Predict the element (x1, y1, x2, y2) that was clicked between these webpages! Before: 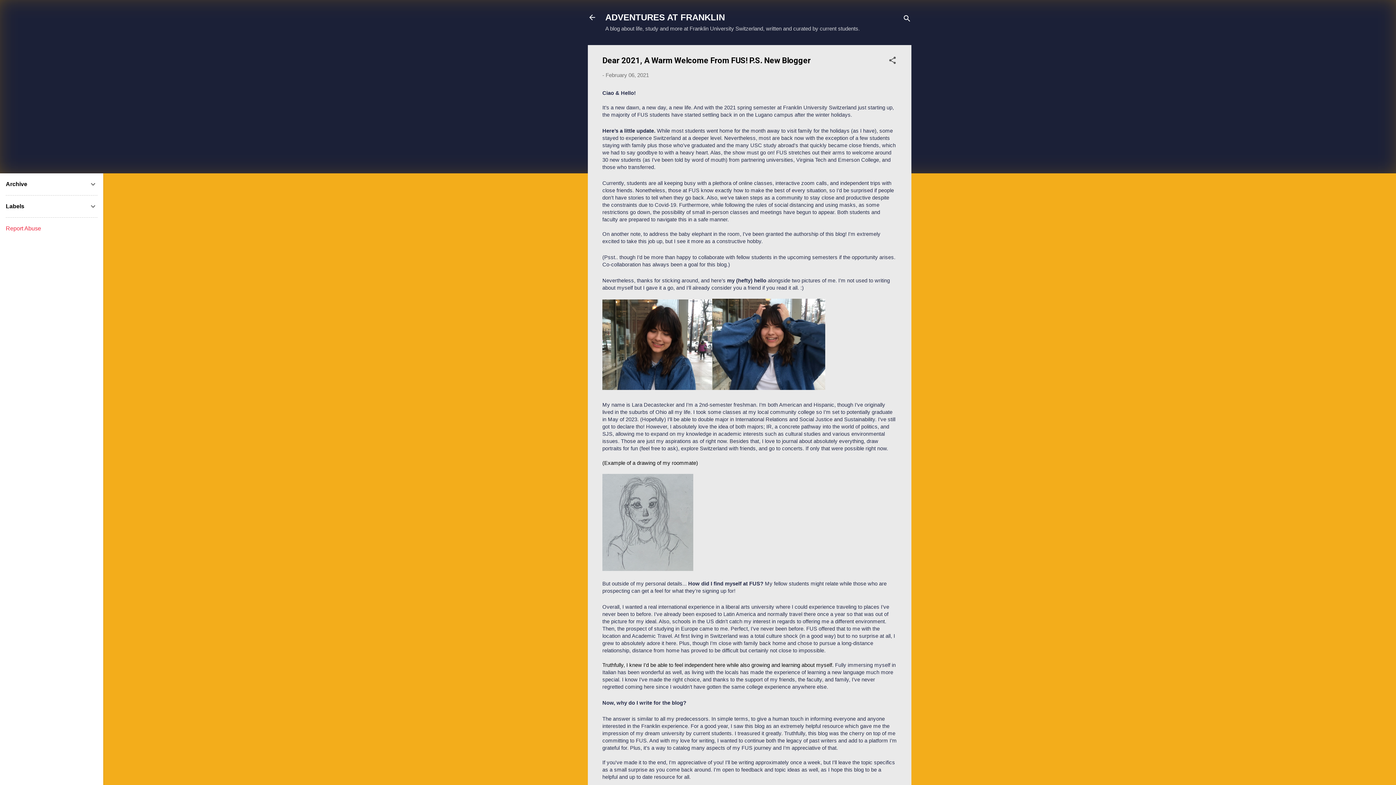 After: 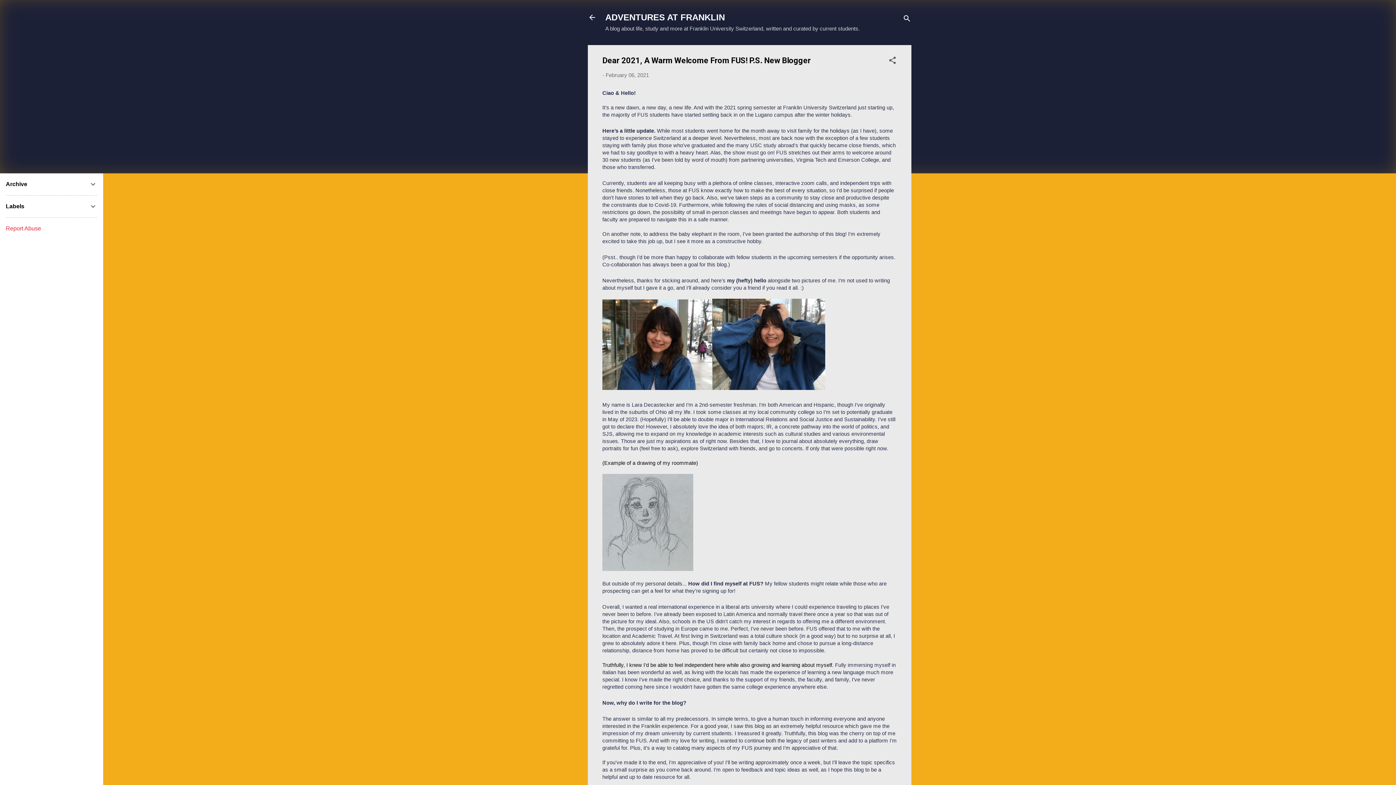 Action: bbox: (605, 72, 649, 78) label: February 06, 2021